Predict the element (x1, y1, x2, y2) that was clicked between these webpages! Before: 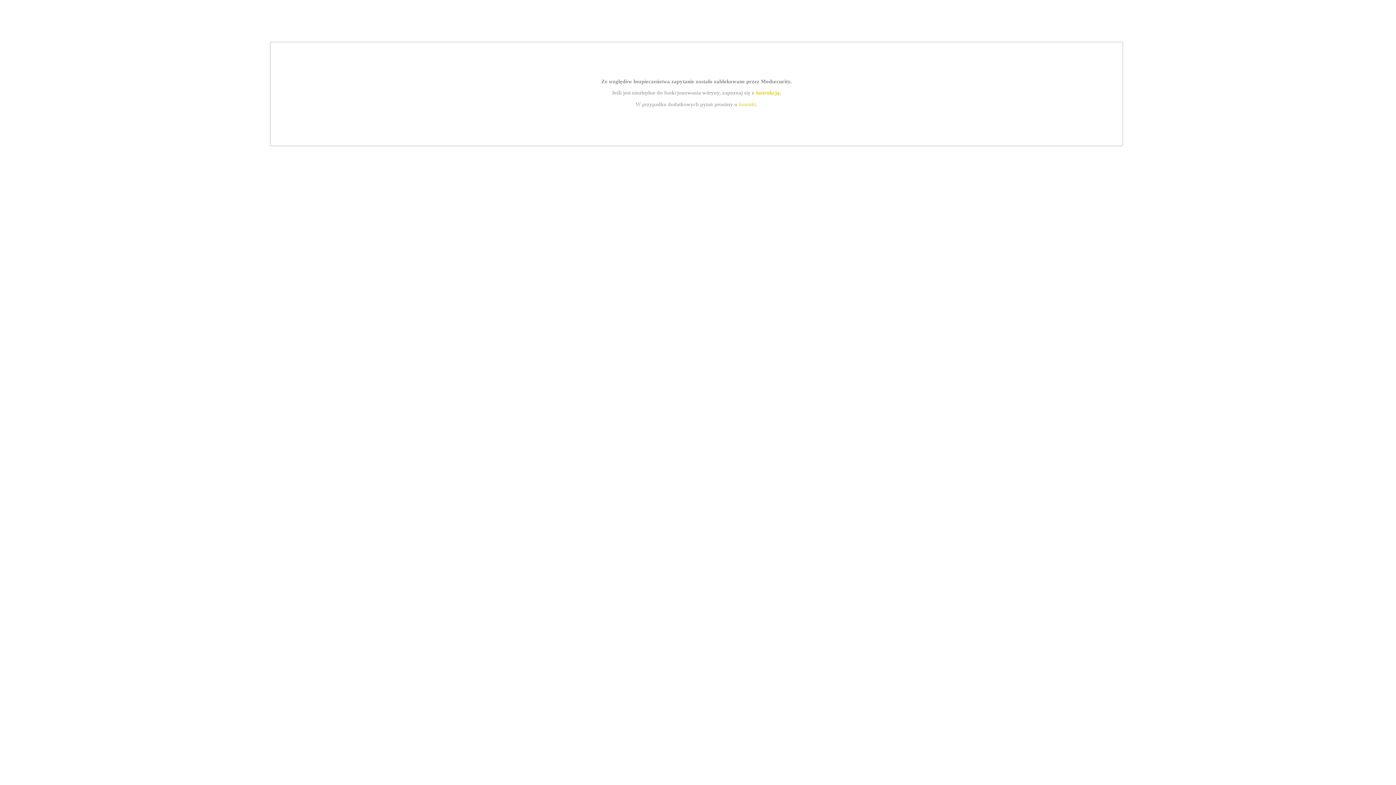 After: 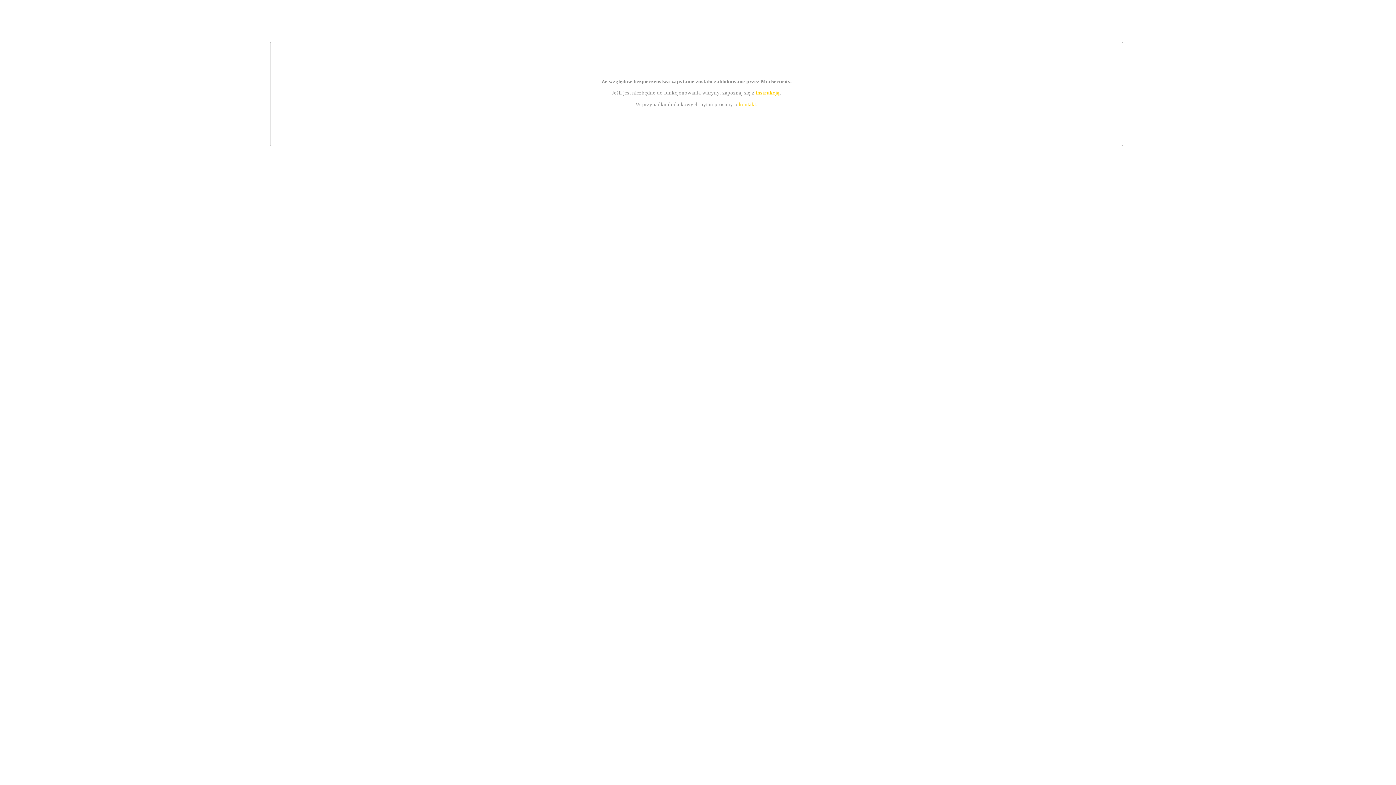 Action: label: instrukcją bbox: (755, 89, 779, 95)